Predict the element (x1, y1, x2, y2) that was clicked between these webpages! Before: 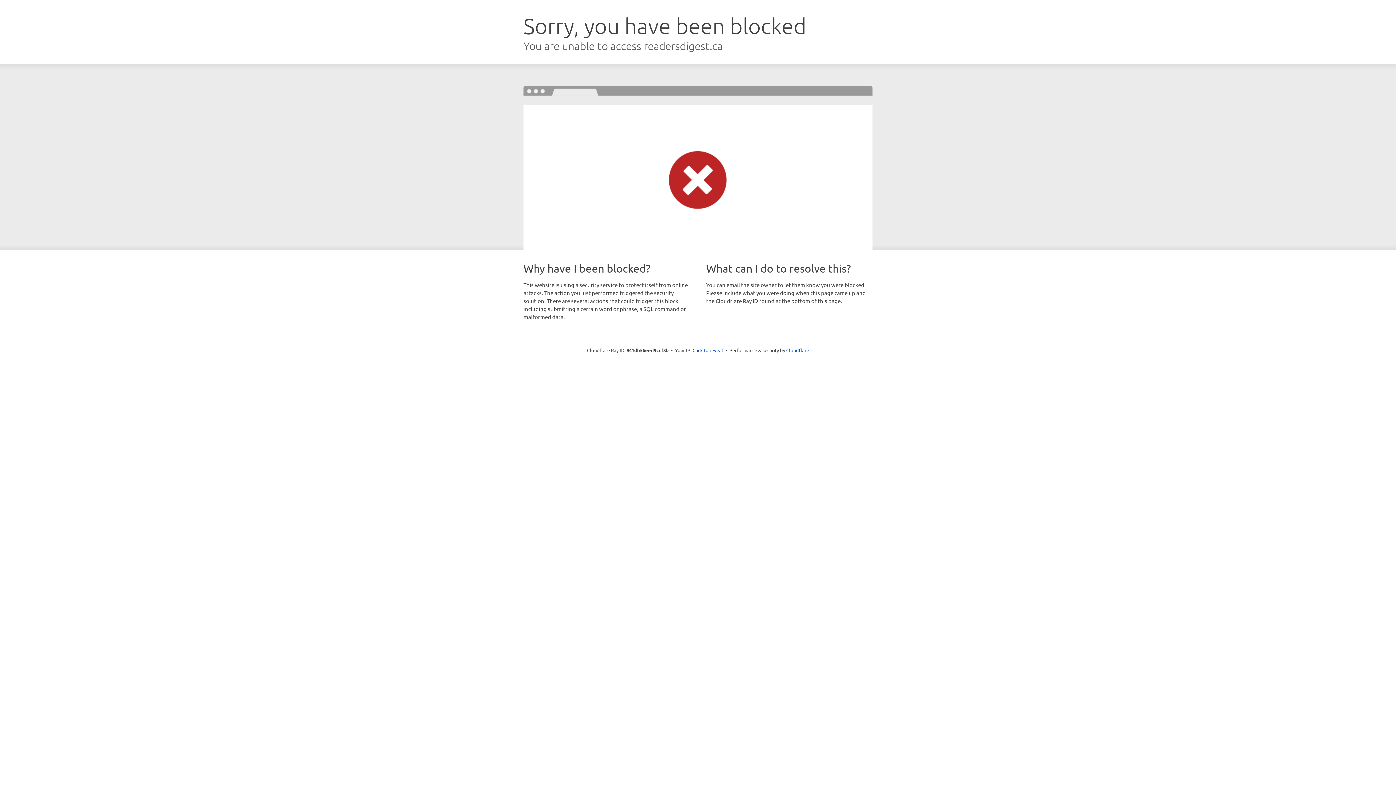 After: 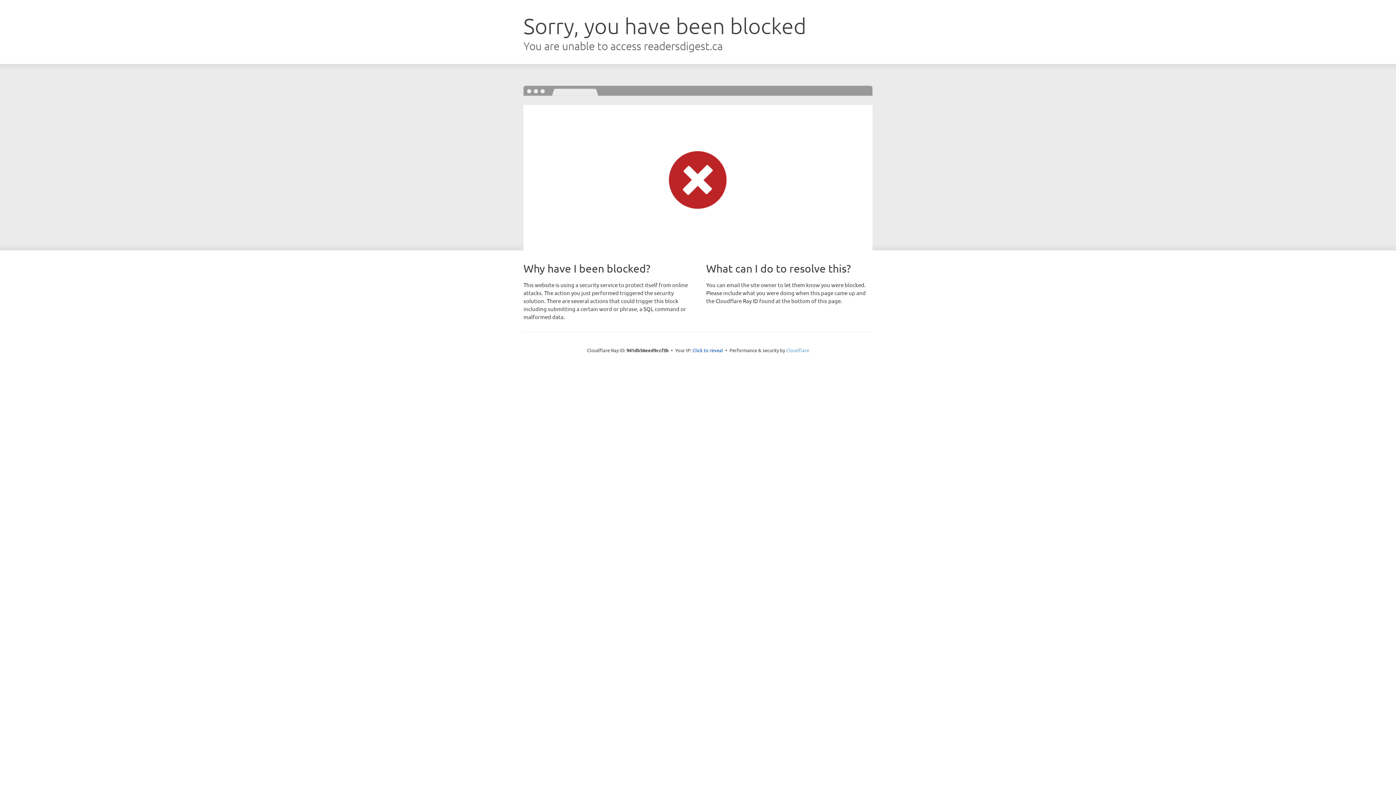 Action: bbox: (786, 347, 809, 353) label: Cloudflare